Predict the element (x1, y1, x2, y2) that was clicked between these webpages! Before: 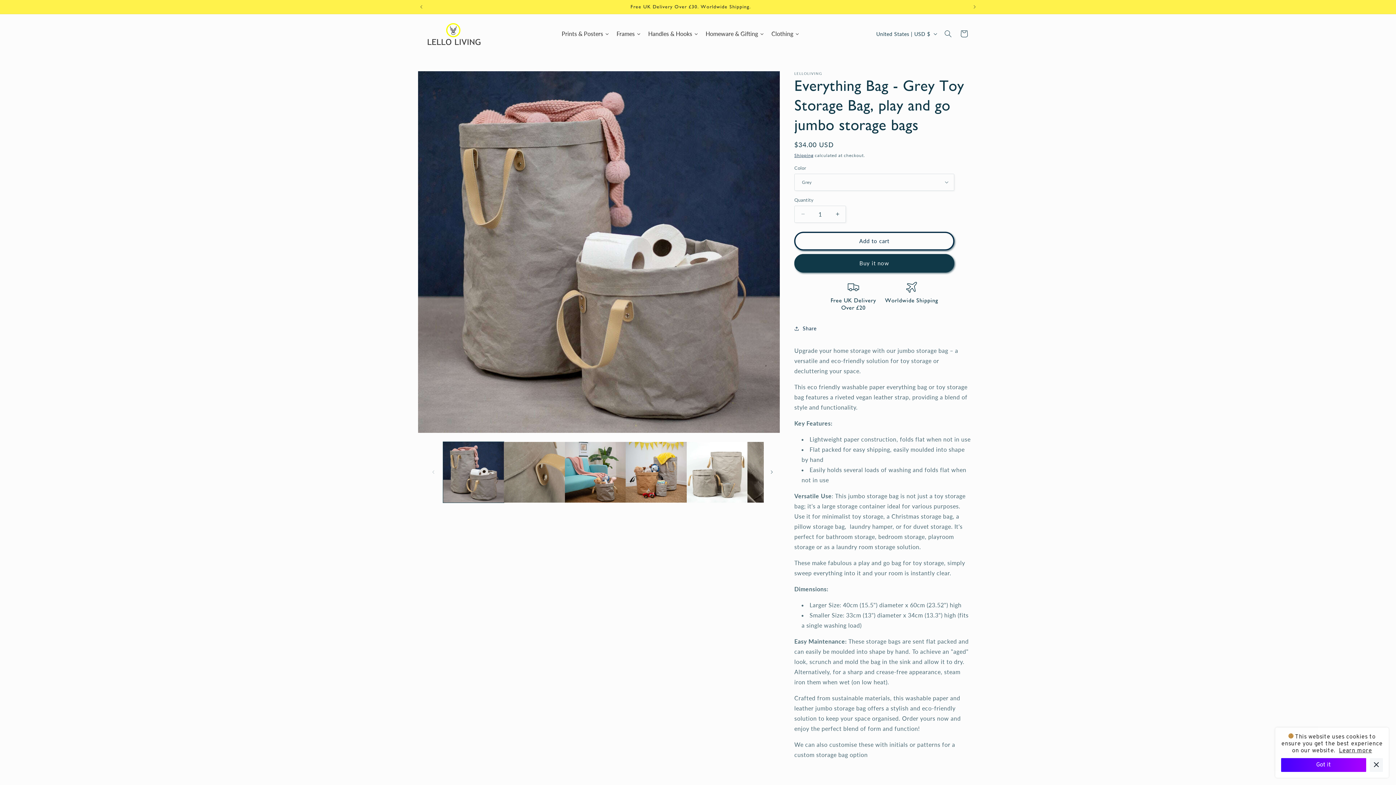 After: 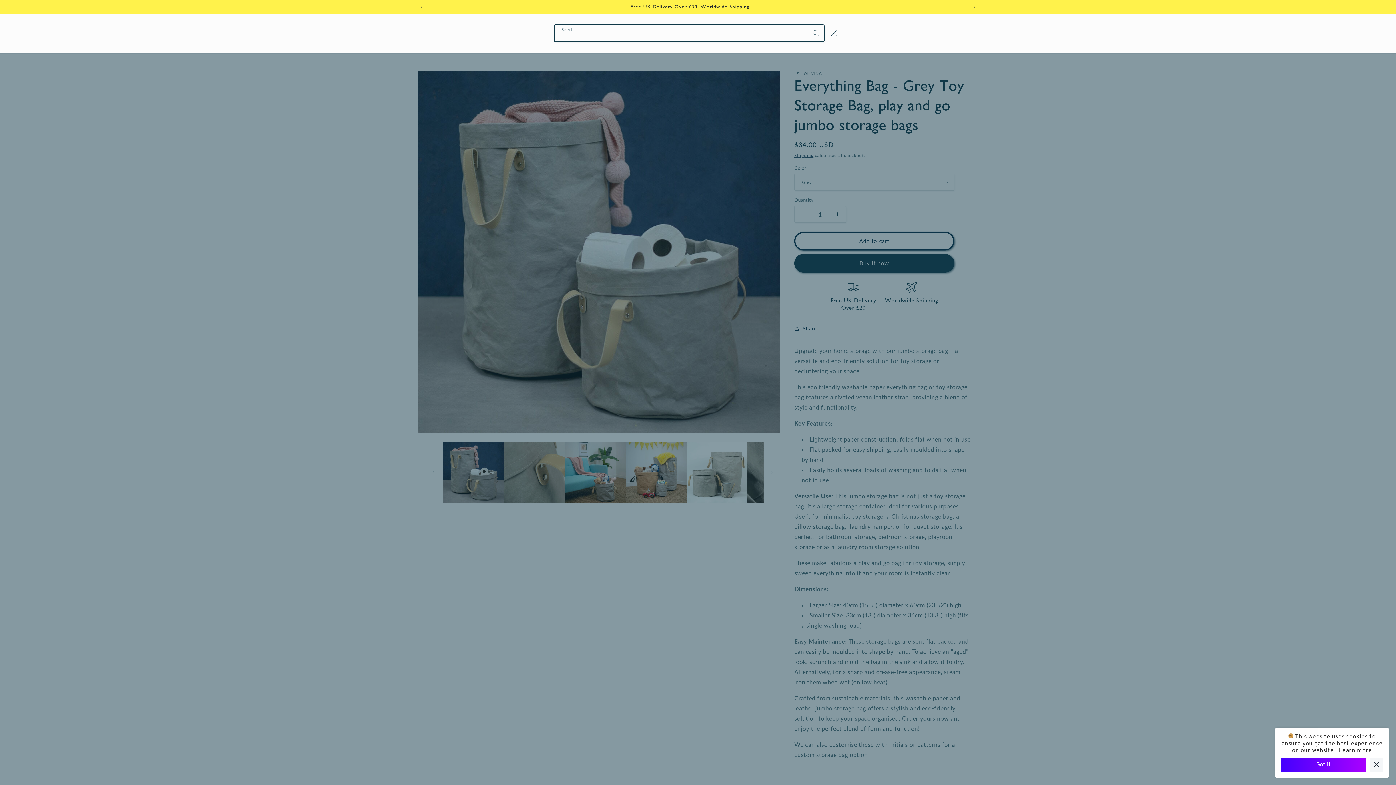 Action: label: Search bbox: (940, 25, 956, 41)